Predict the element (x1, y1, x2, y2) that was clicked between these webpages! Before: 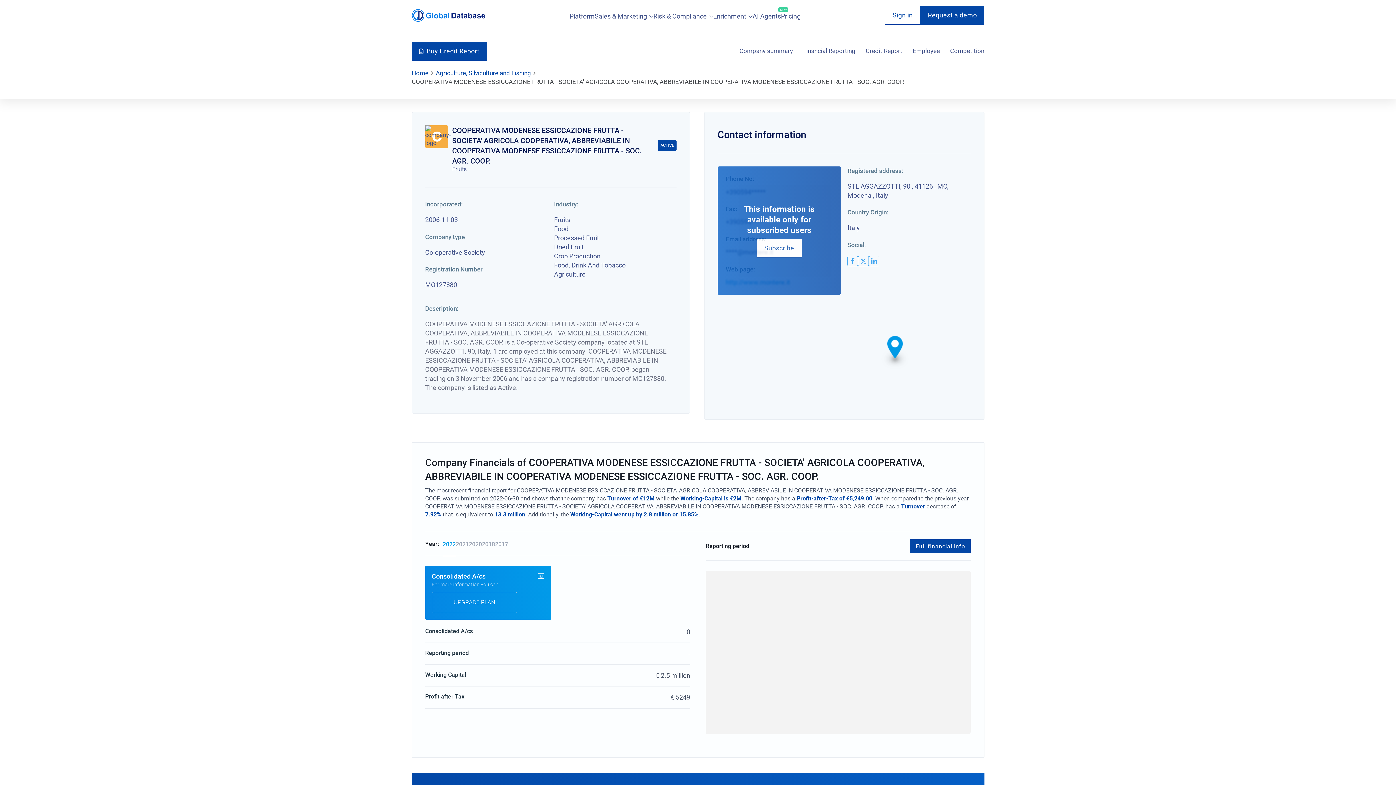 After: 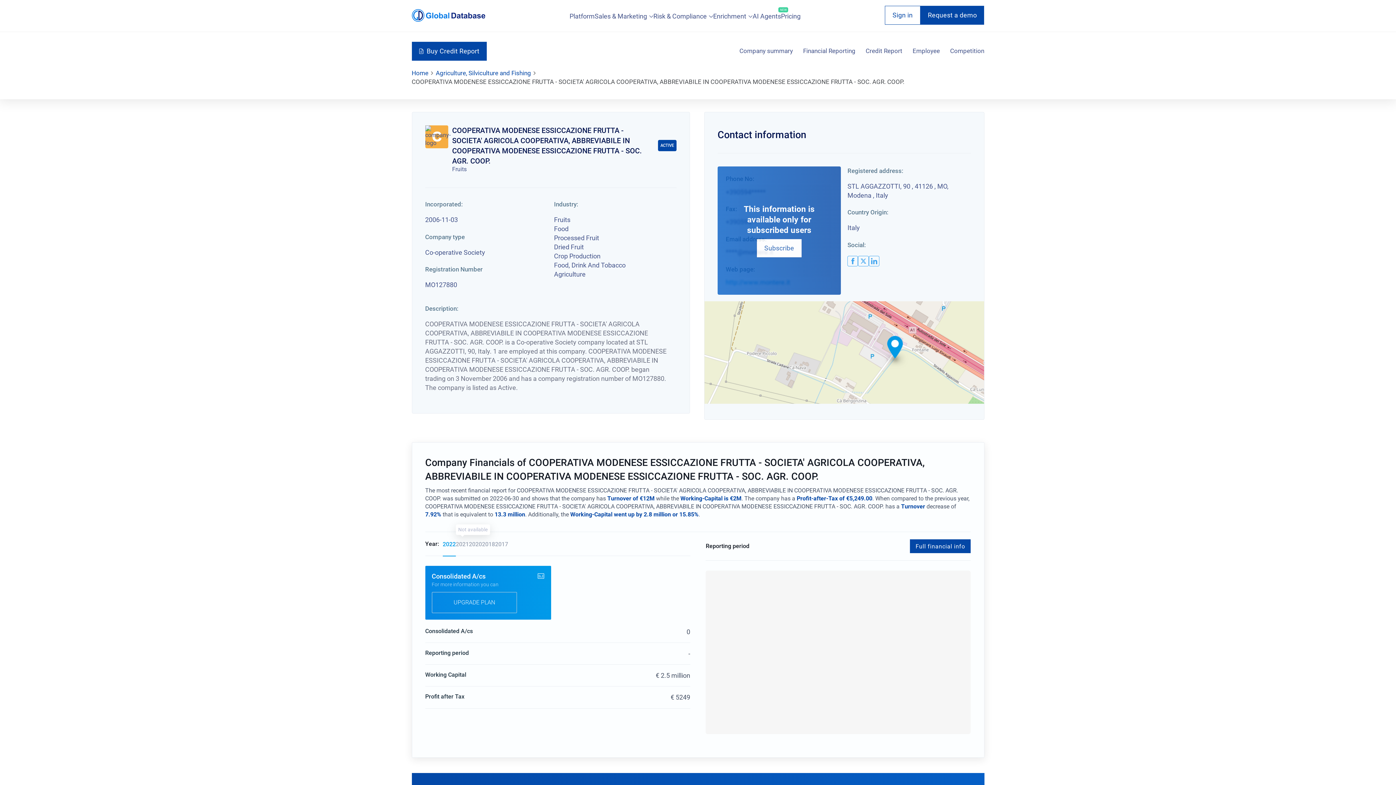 Action: bbox: (455, 541, 469, 555) label: 2021